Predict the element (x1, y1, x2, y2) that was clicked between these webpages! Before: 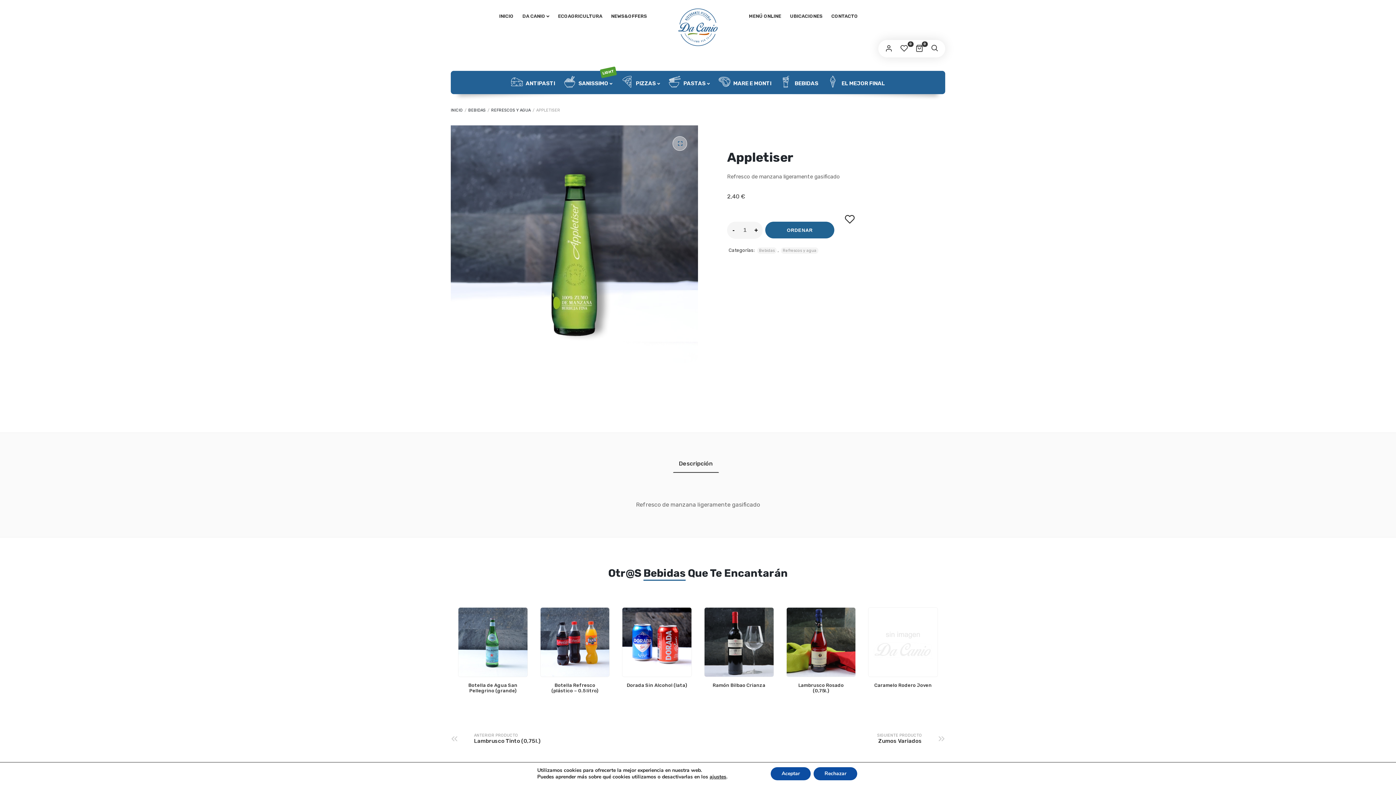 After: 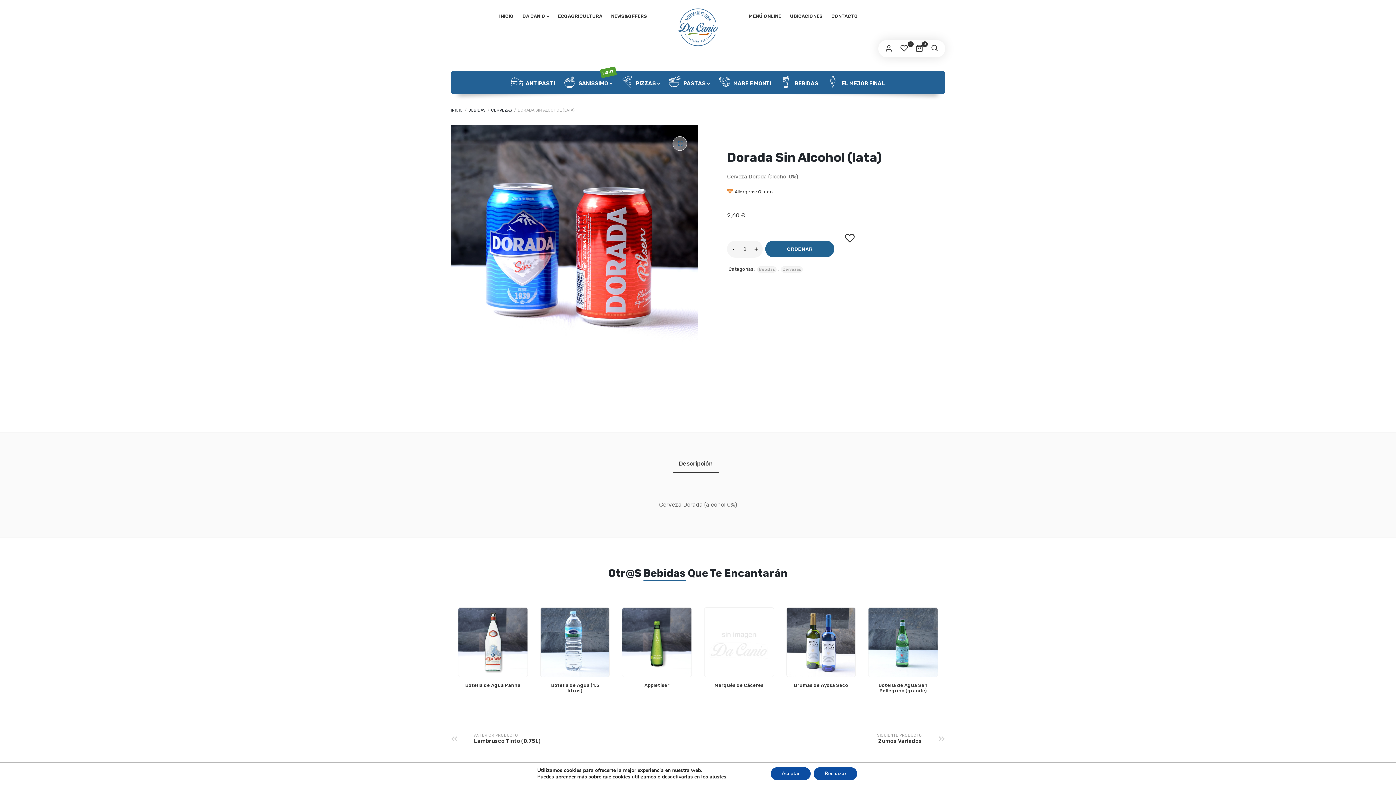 Action: label: Dorada Sin Alcohol (lata) bbox: (625, 682, 688, 688)